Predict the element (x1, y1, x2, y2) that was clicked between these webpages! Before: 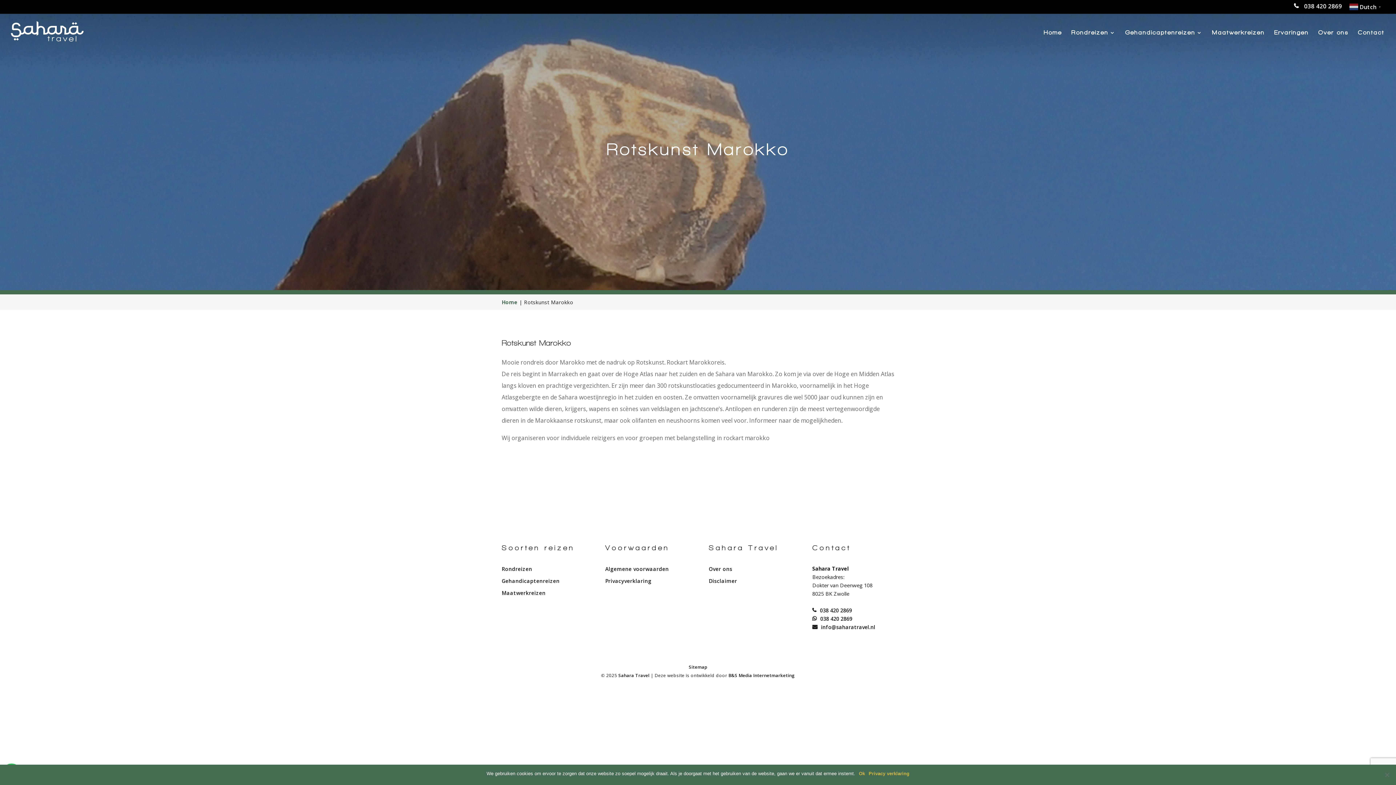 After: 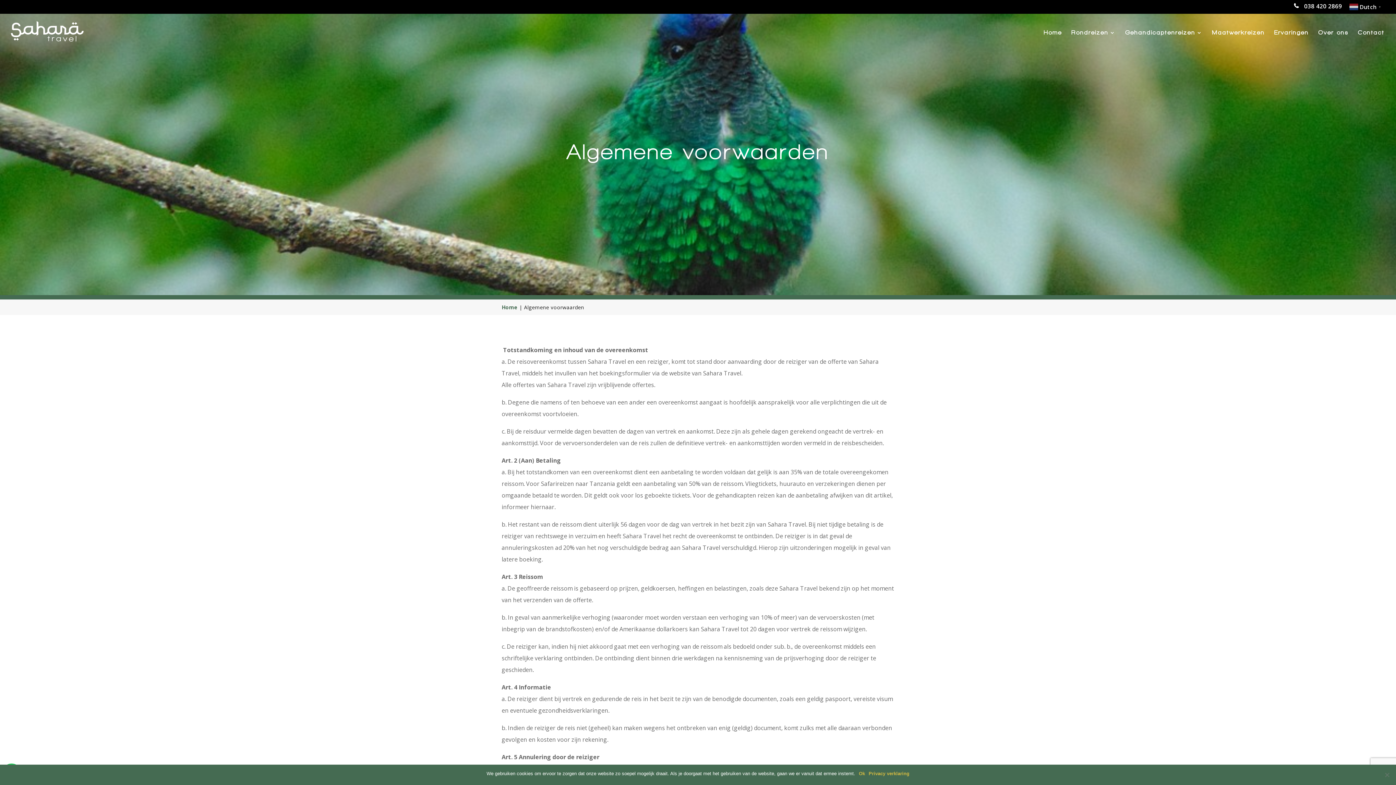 Action: label: Algemene voorwaarden bbox: (605, 565, 669, 572)